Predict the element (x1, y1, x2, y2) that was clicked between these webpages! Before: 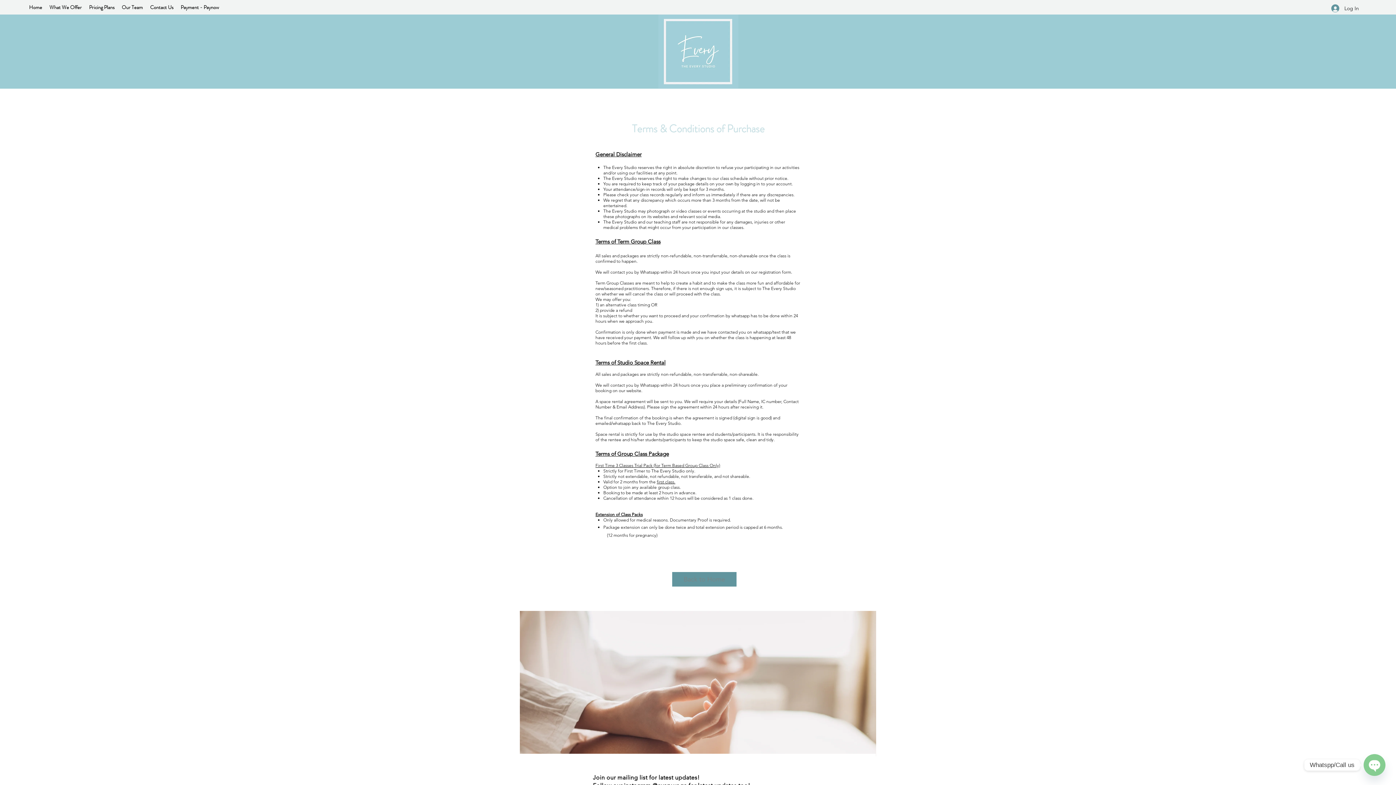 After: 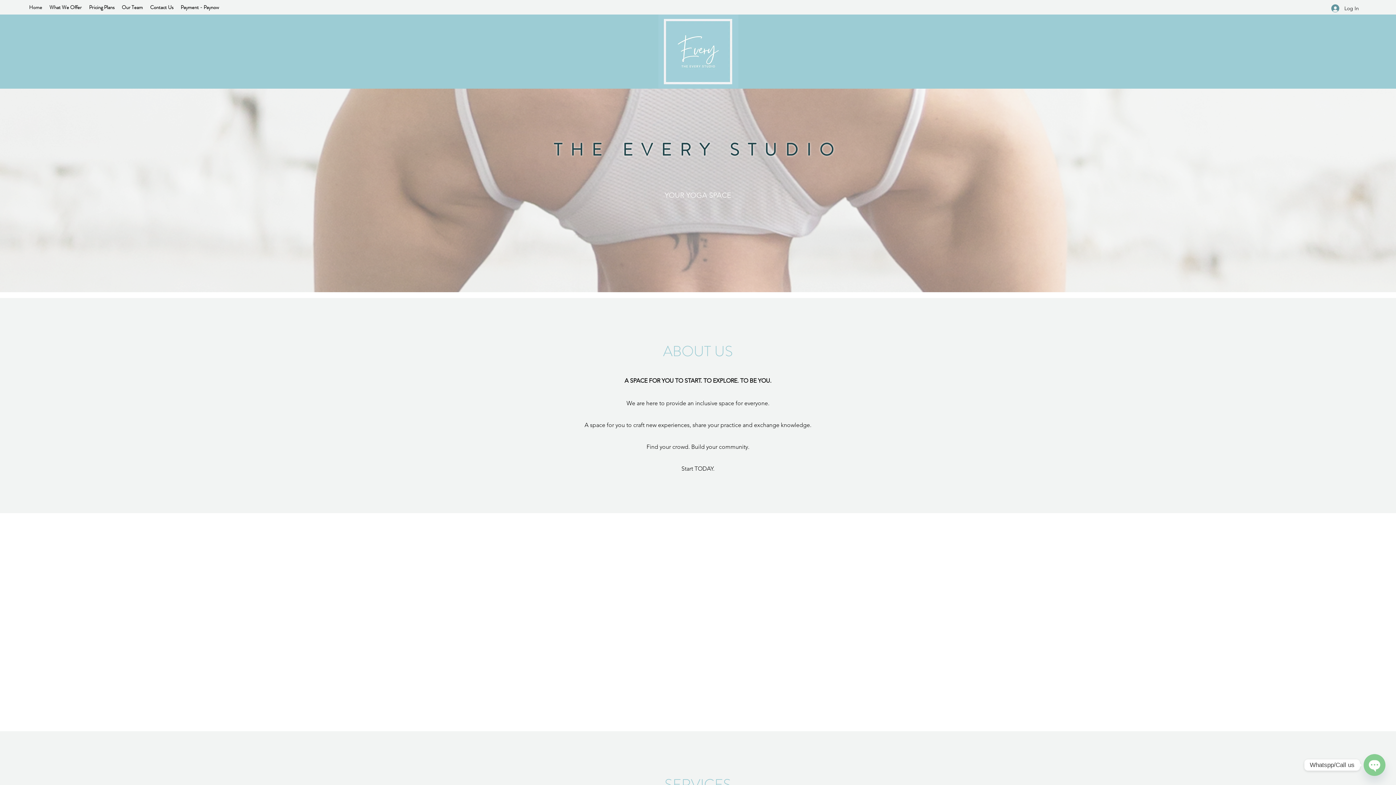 Action: bbox: (658, 14, 738, 88)